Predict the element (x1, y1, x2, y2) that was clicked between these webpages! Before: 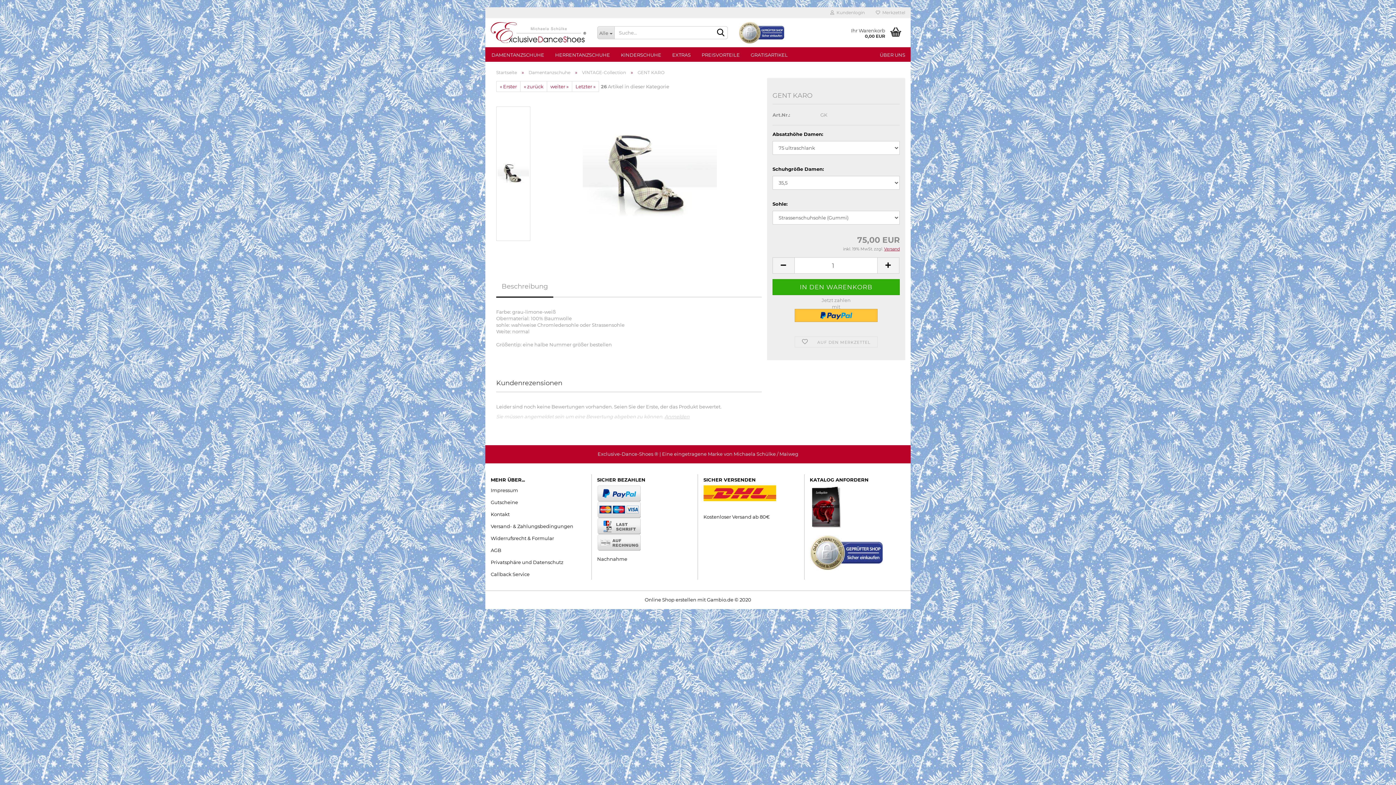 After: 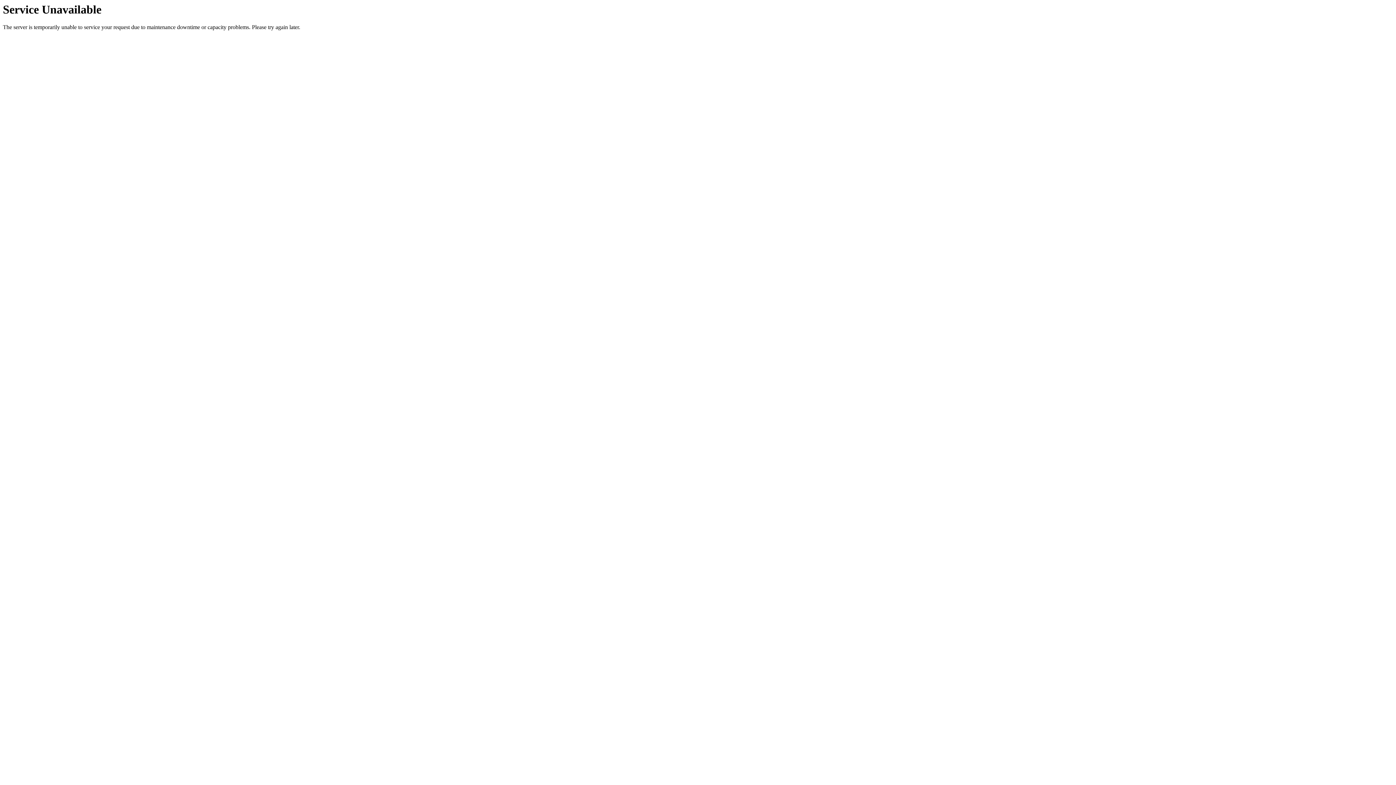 Action: bbox: (496, 81, 520, 92) label: « Erster